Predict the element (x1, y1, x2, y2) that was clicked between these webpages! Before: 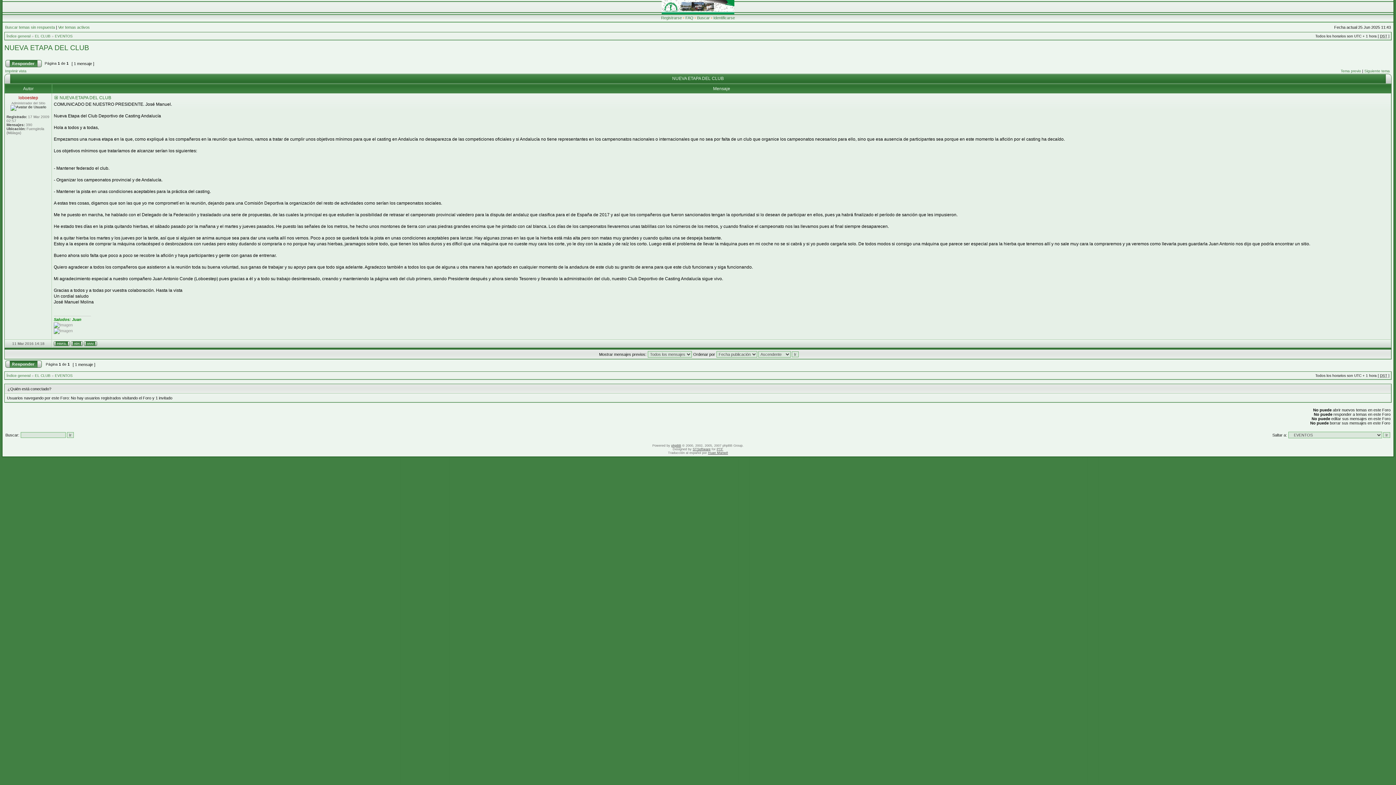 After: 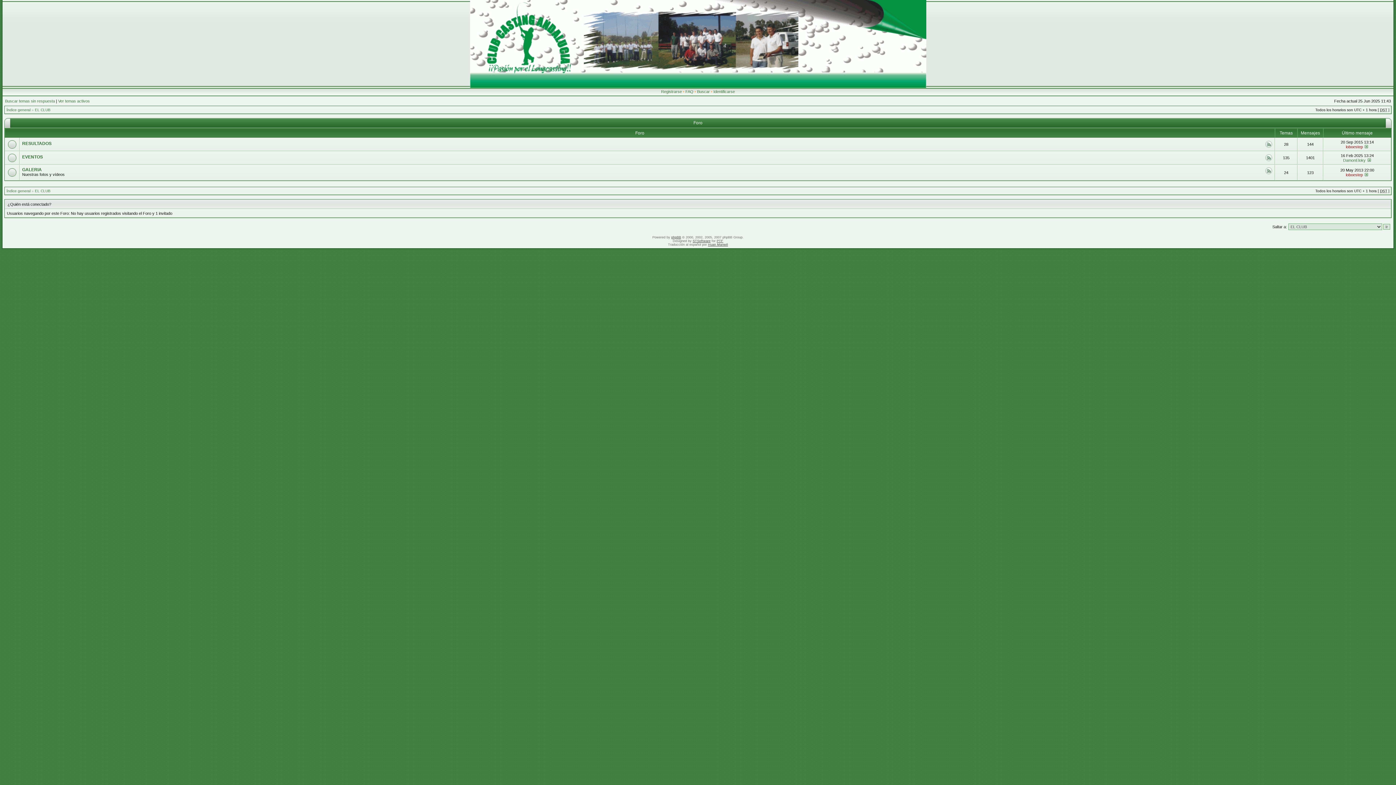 Action: label: EL CLUB bbox: (34, 34, 50, 38)